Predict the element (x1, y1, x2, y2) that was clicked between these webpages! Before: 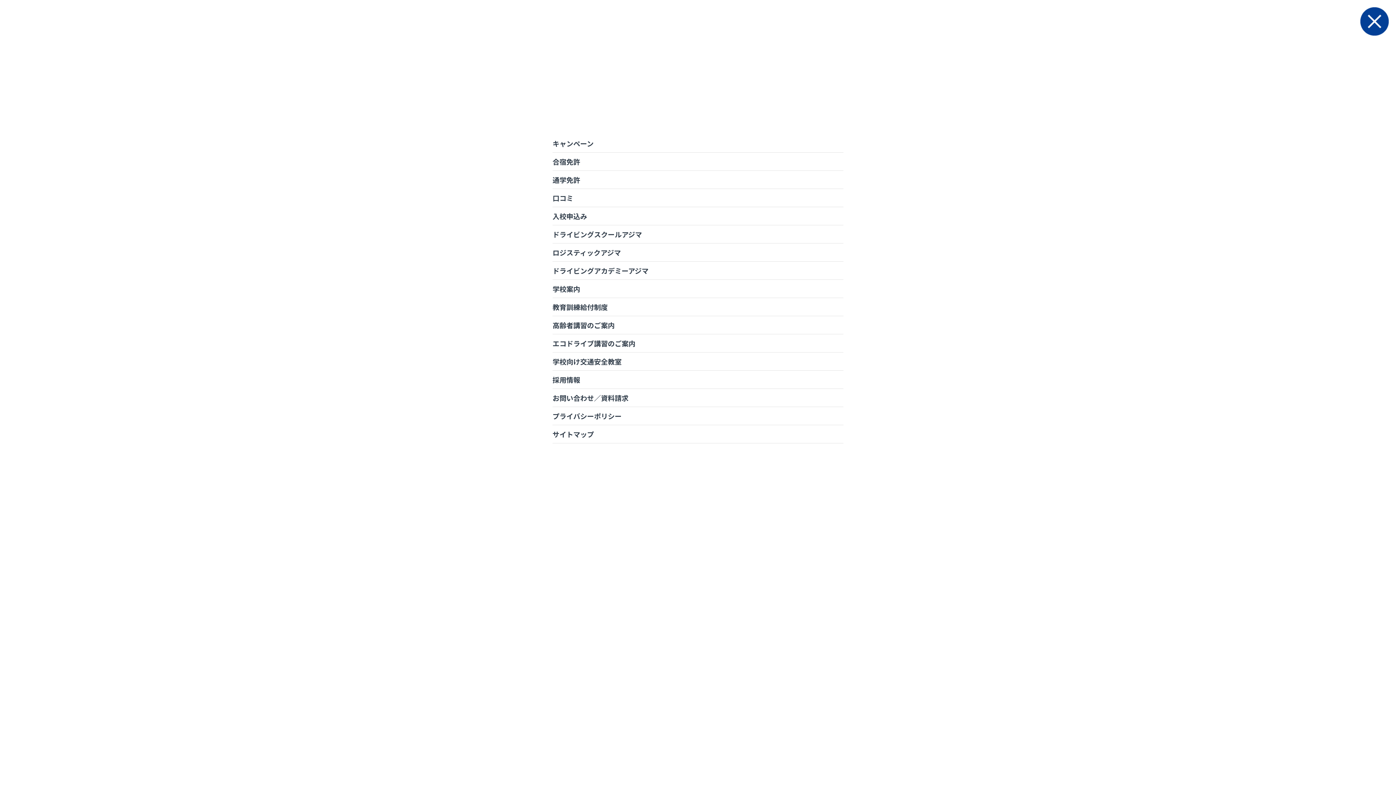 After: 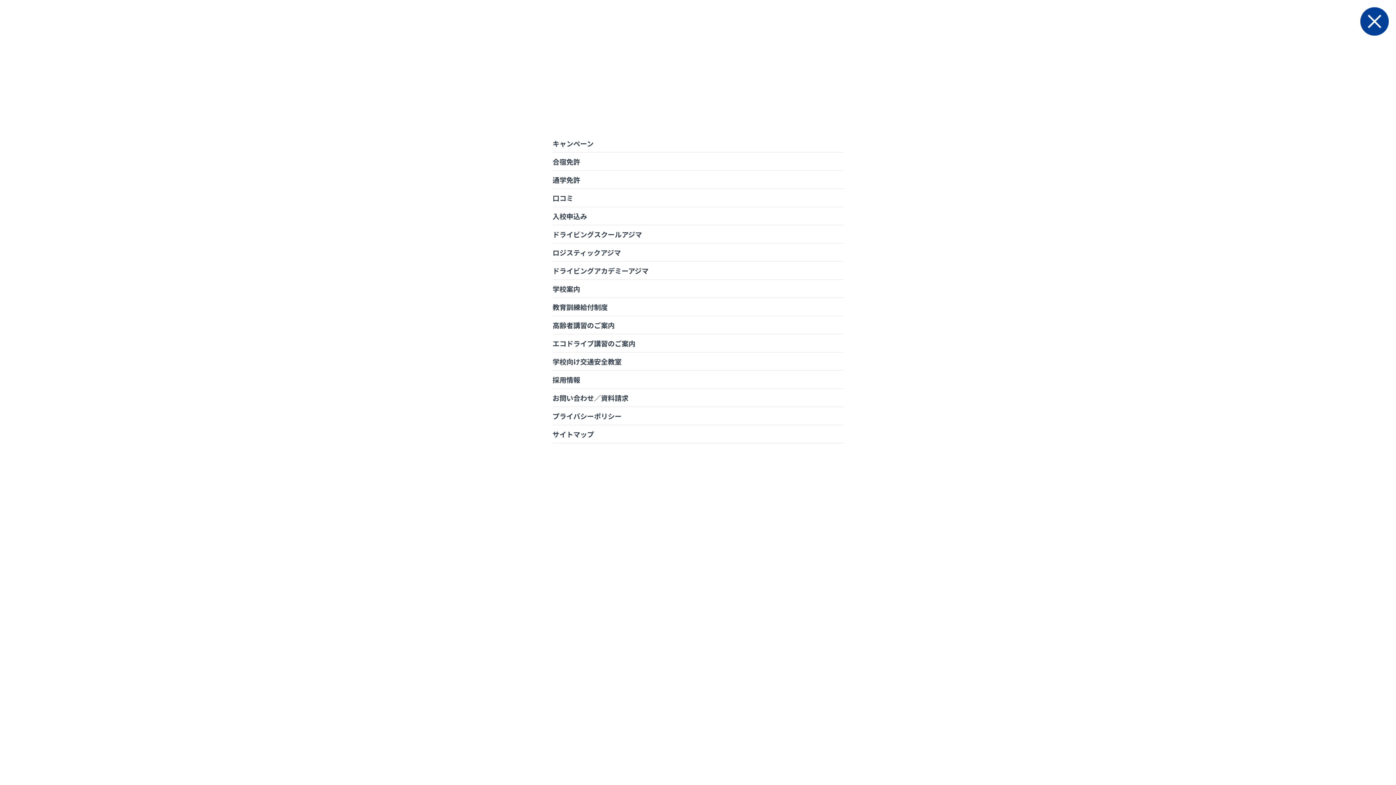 Action: label: キャンペーン bbox: (552, 138, 593, 148)